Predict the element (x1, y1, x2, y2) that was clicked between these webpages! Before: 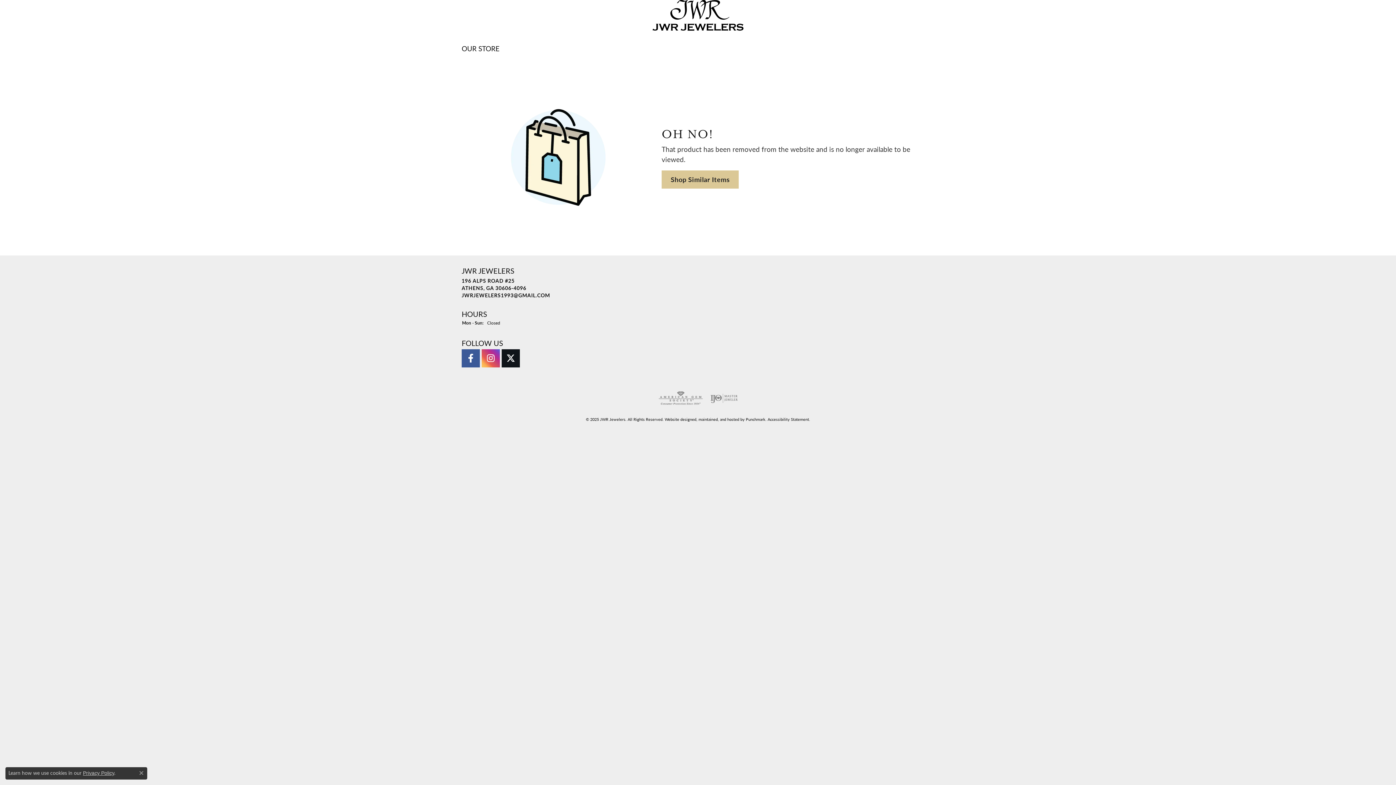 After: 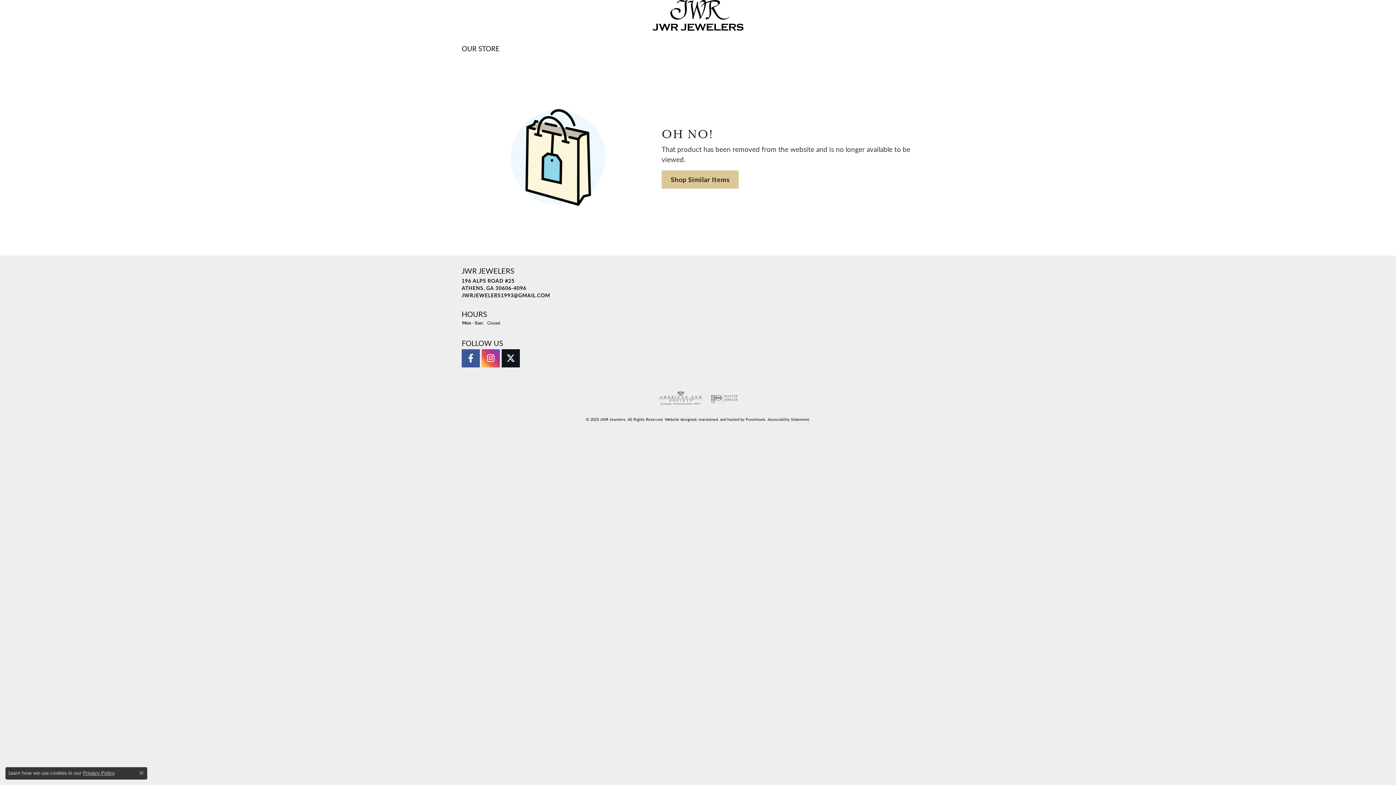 Action: bbox: (461, 349, 480, 367) label: Follow us on facebook